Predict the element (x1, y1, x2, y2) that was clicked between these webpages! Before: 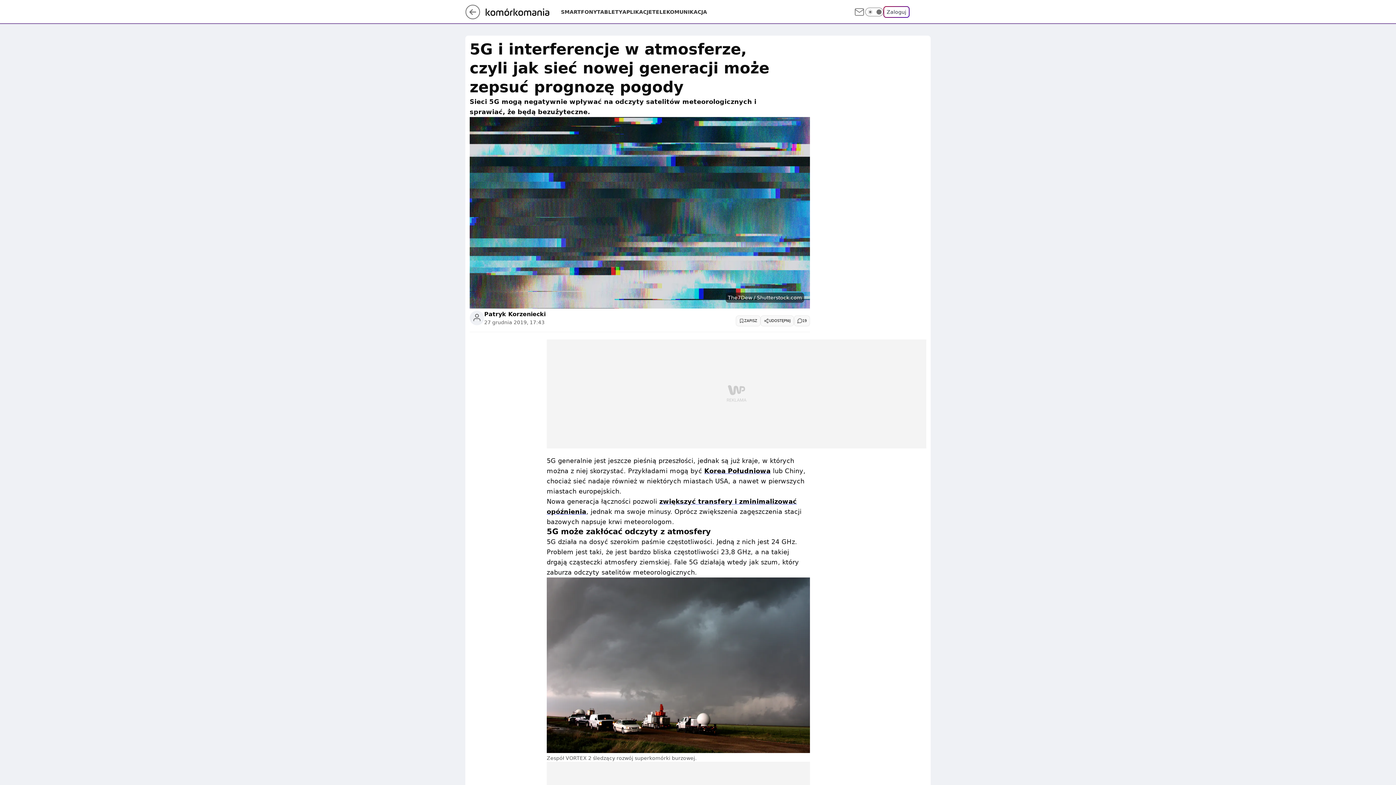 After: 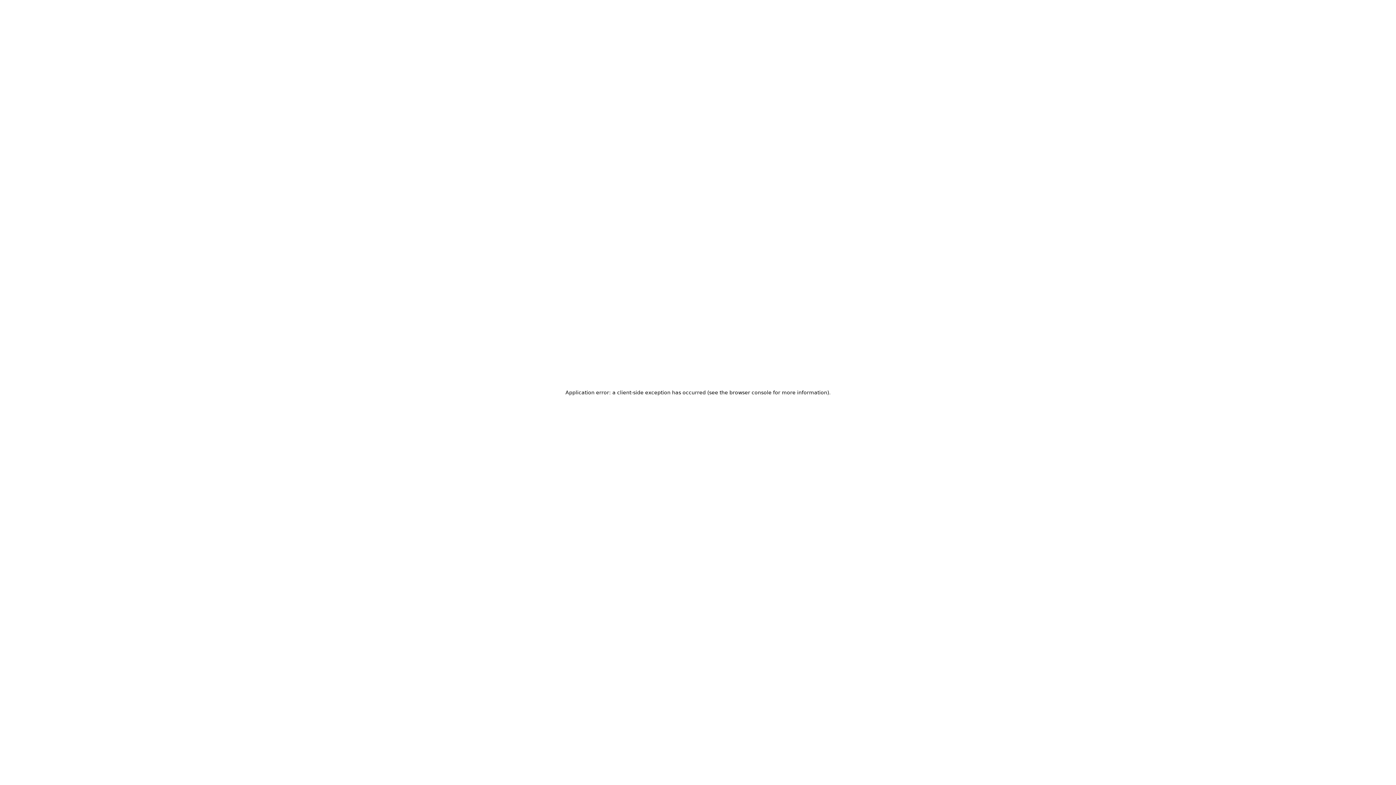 Action: bbox: (883, 6, 909, 17) label: Zaloguj